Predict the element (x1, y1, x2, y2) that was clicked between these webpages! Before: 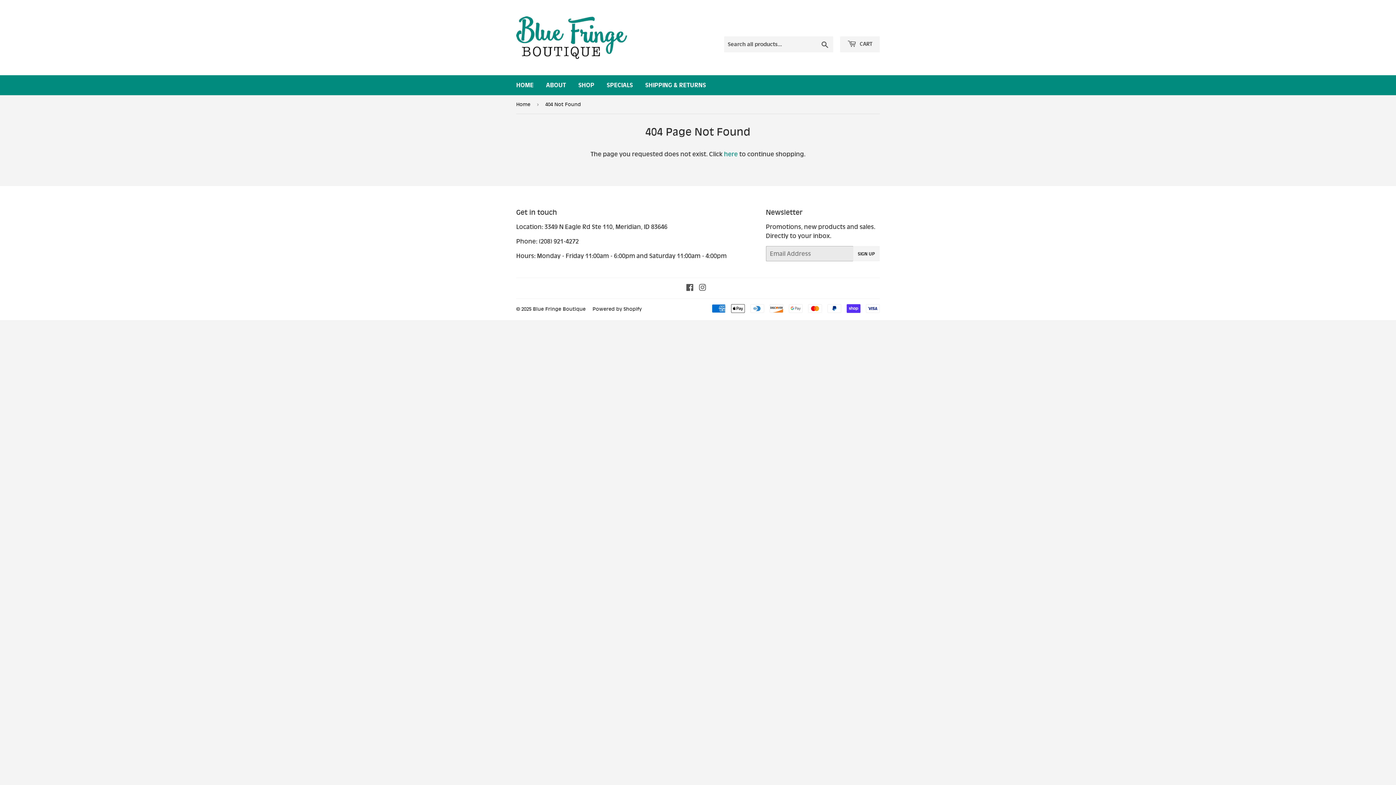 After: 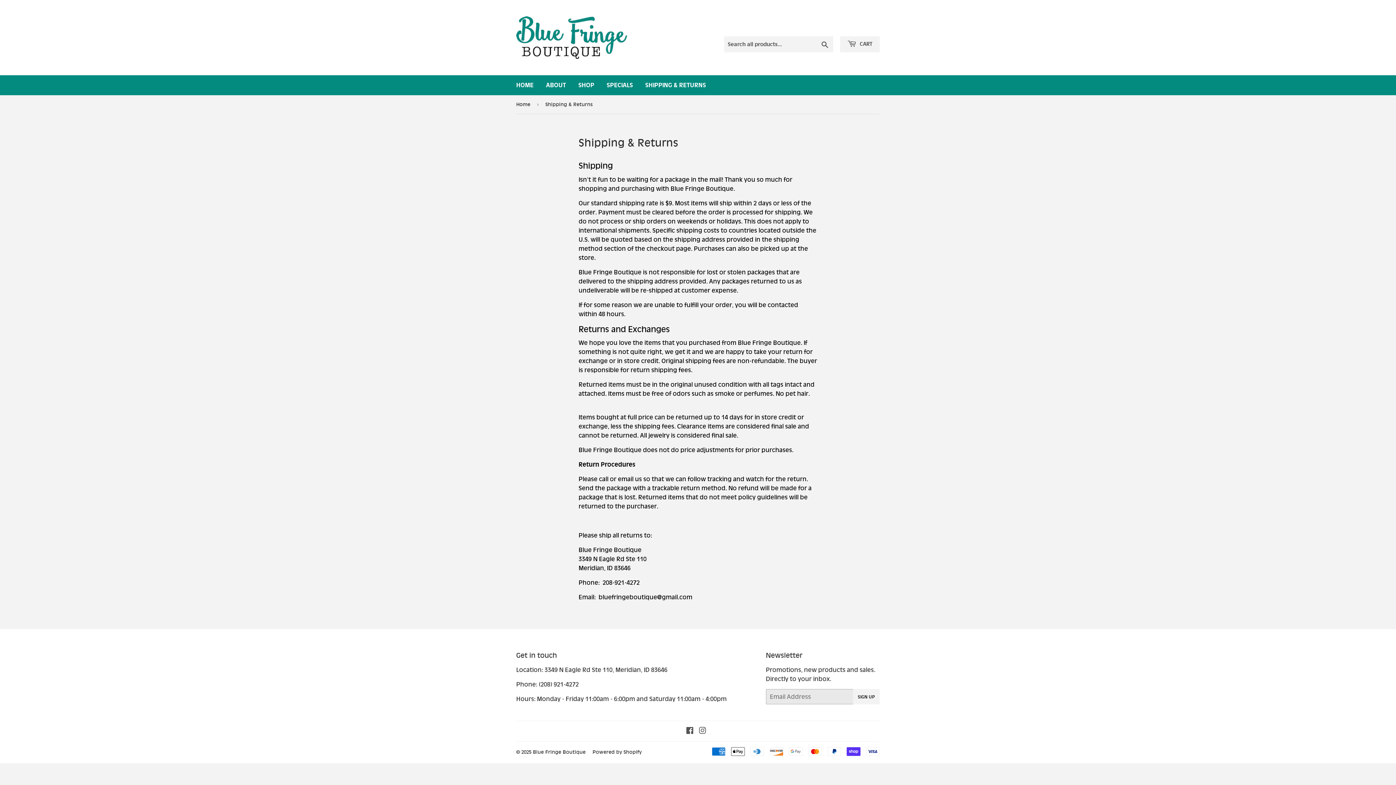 Action: bbox: (640, 75, 711, 95) label: SHIPPING & RETURNS